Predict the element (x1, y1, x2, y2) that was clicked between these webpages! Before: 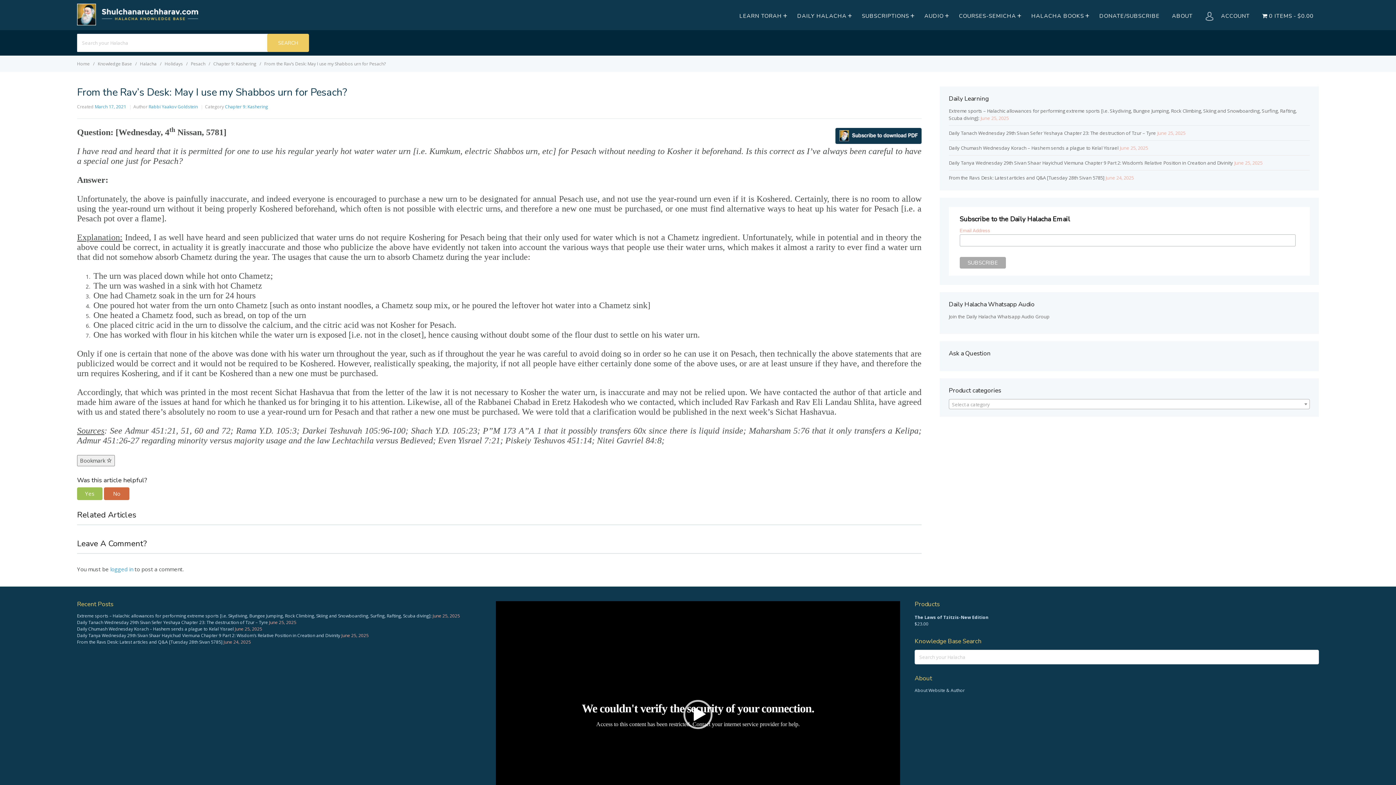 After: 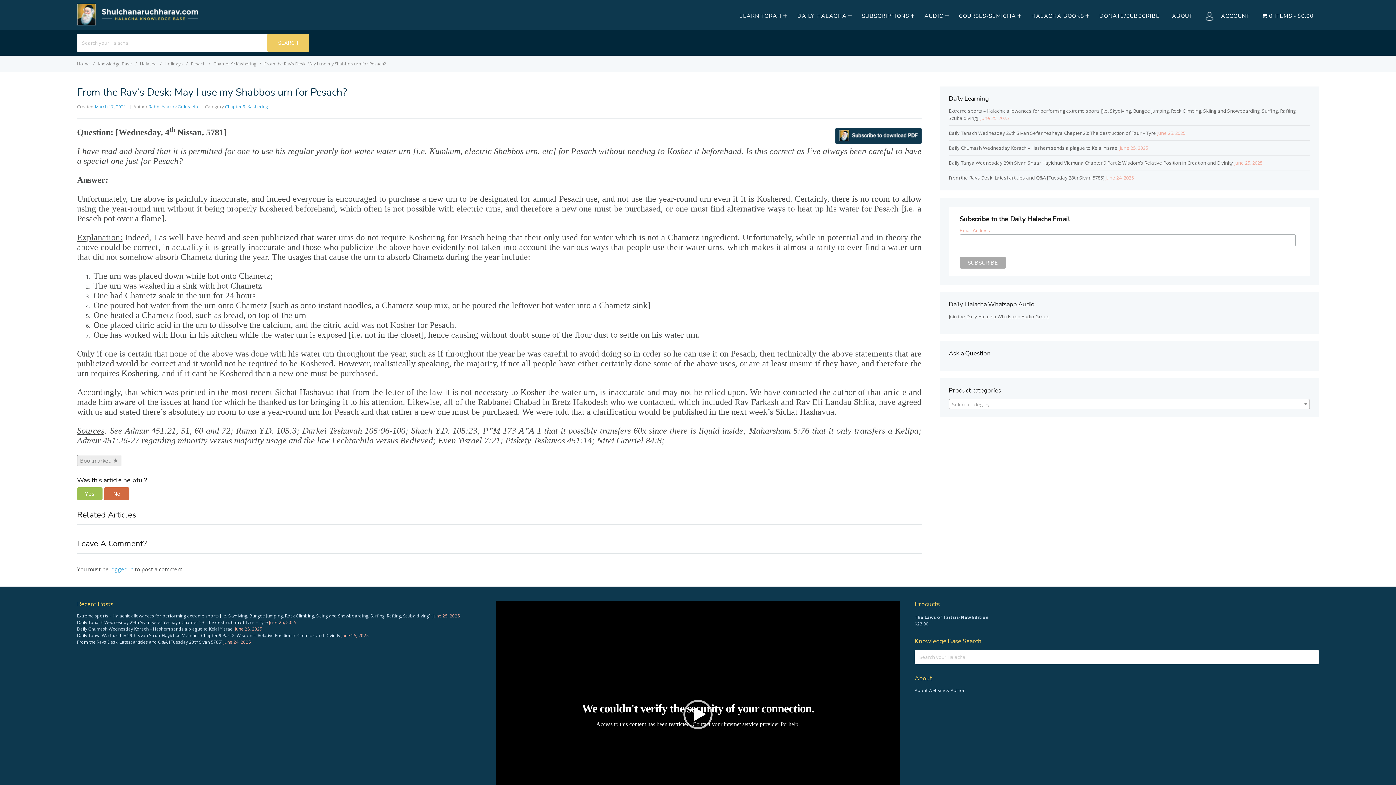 Action: label: Bookmark  bbox: (77, 455, 114, 466)